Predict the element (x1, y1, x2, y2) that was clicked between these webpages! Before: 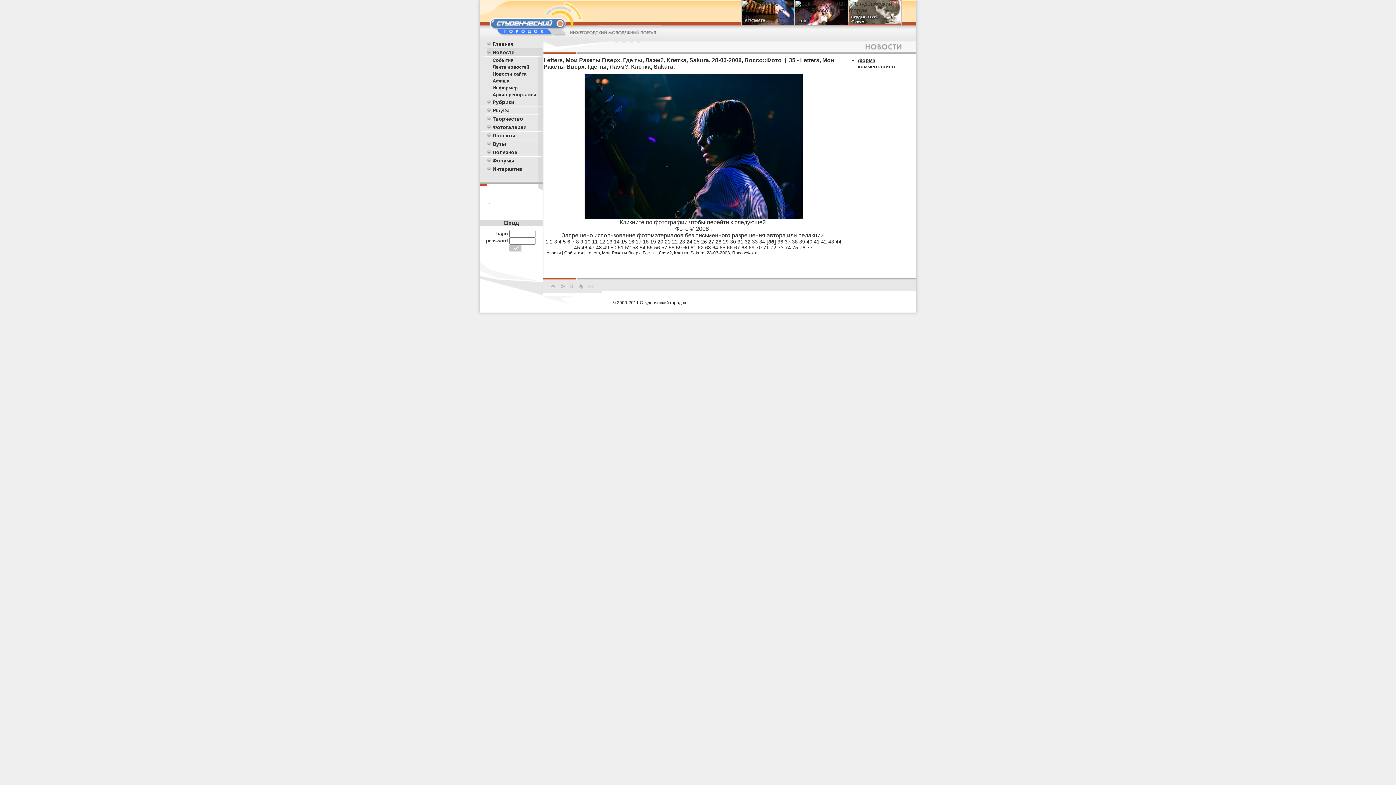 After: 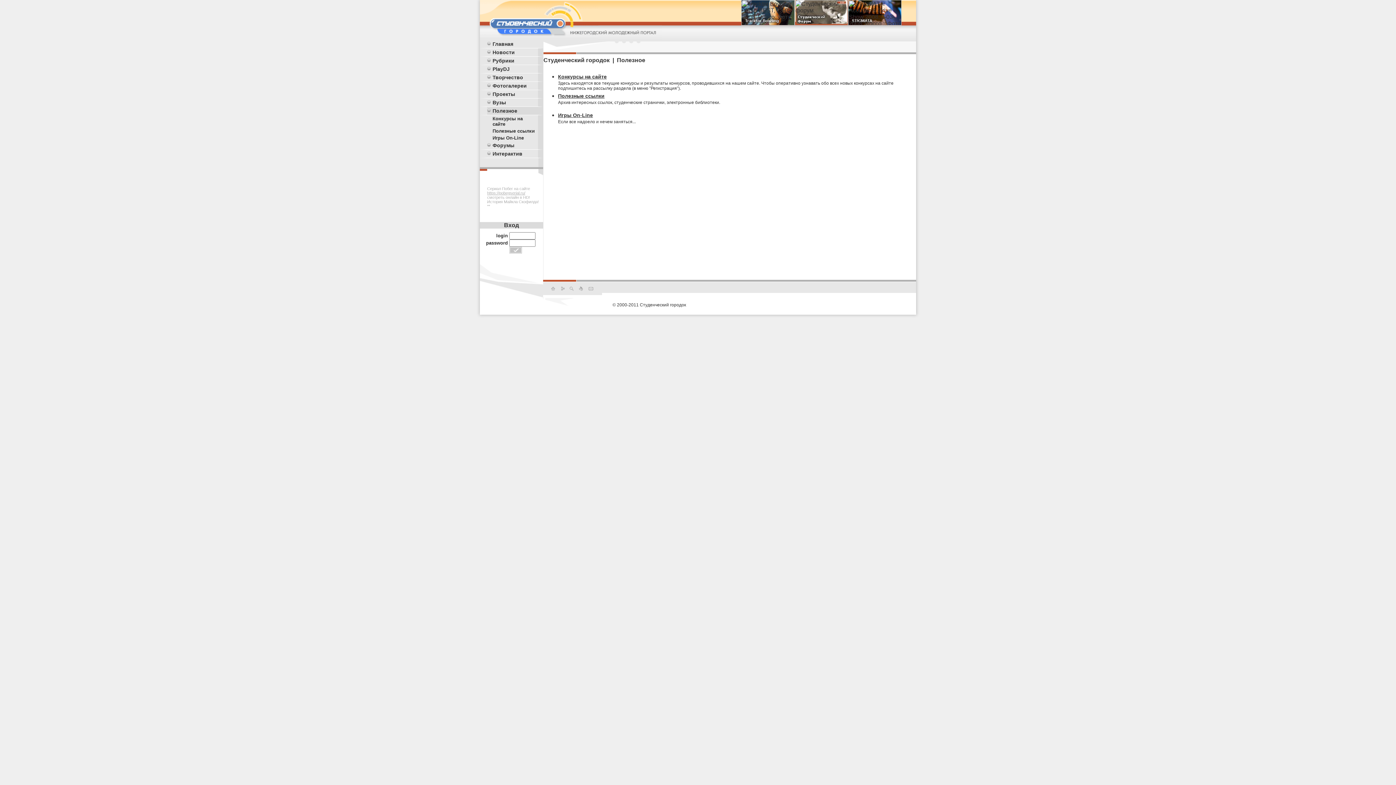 Action: bbox: (492, 149, 517, 155) label: Полезное